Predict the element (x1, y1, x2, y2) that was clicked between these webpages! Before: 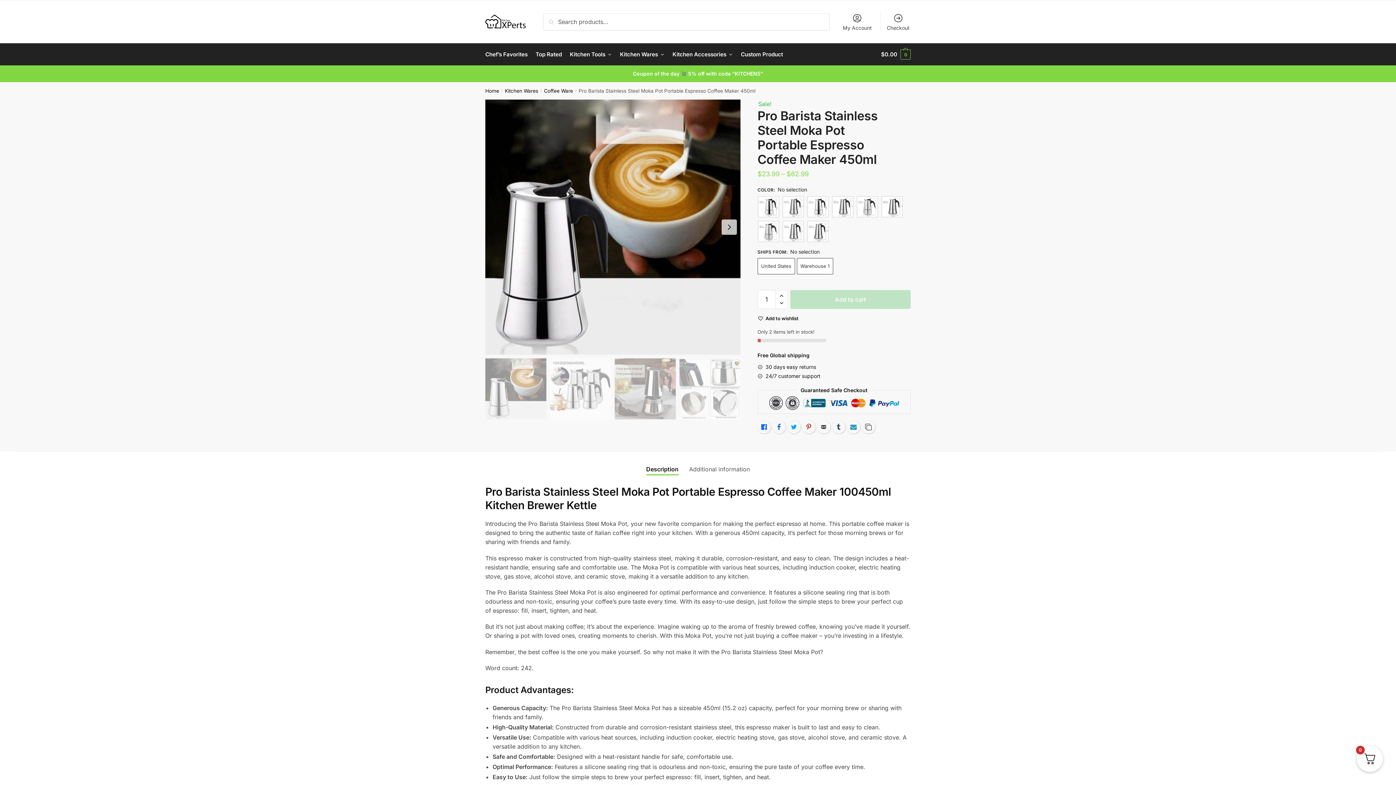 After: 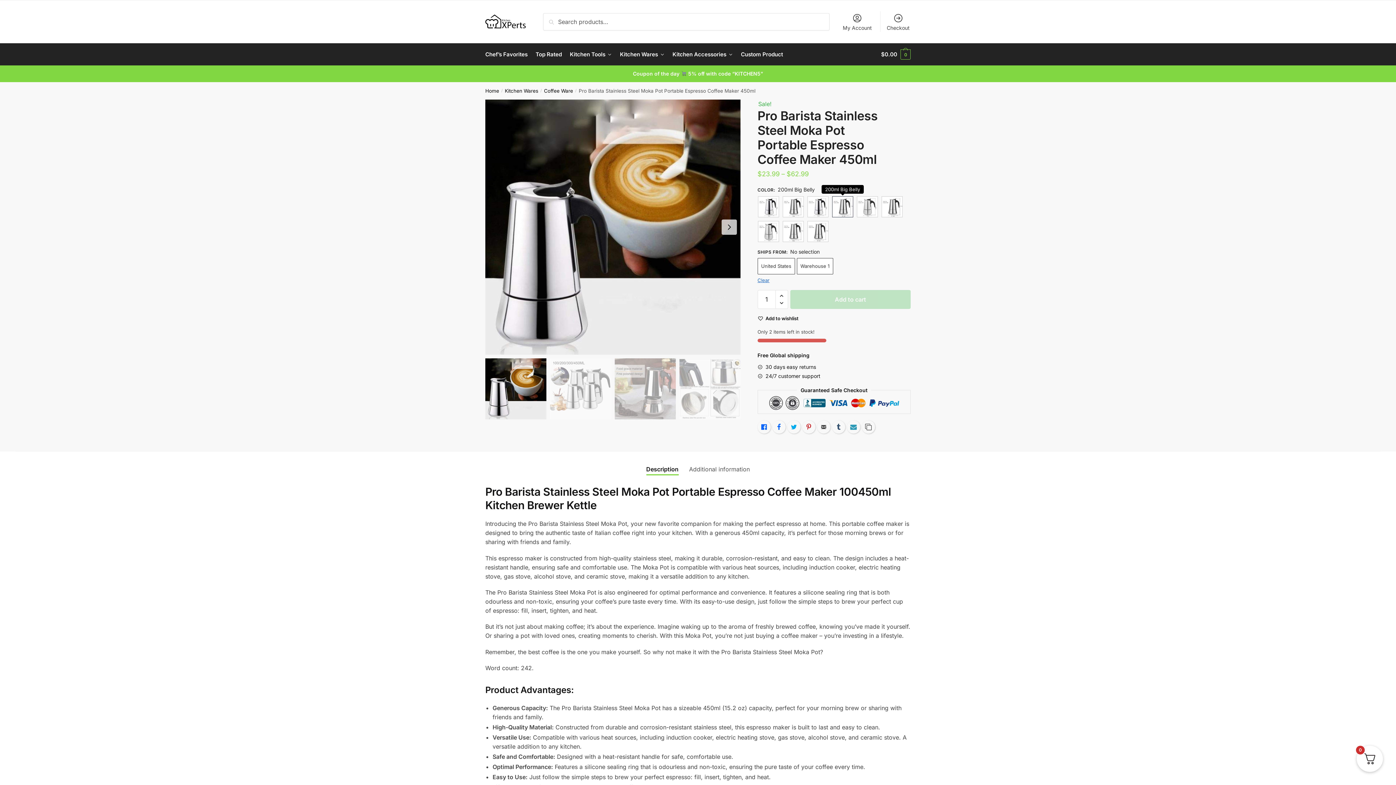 Action: bbox: (831, 195, 853, 217) label: 200ml Big Belly